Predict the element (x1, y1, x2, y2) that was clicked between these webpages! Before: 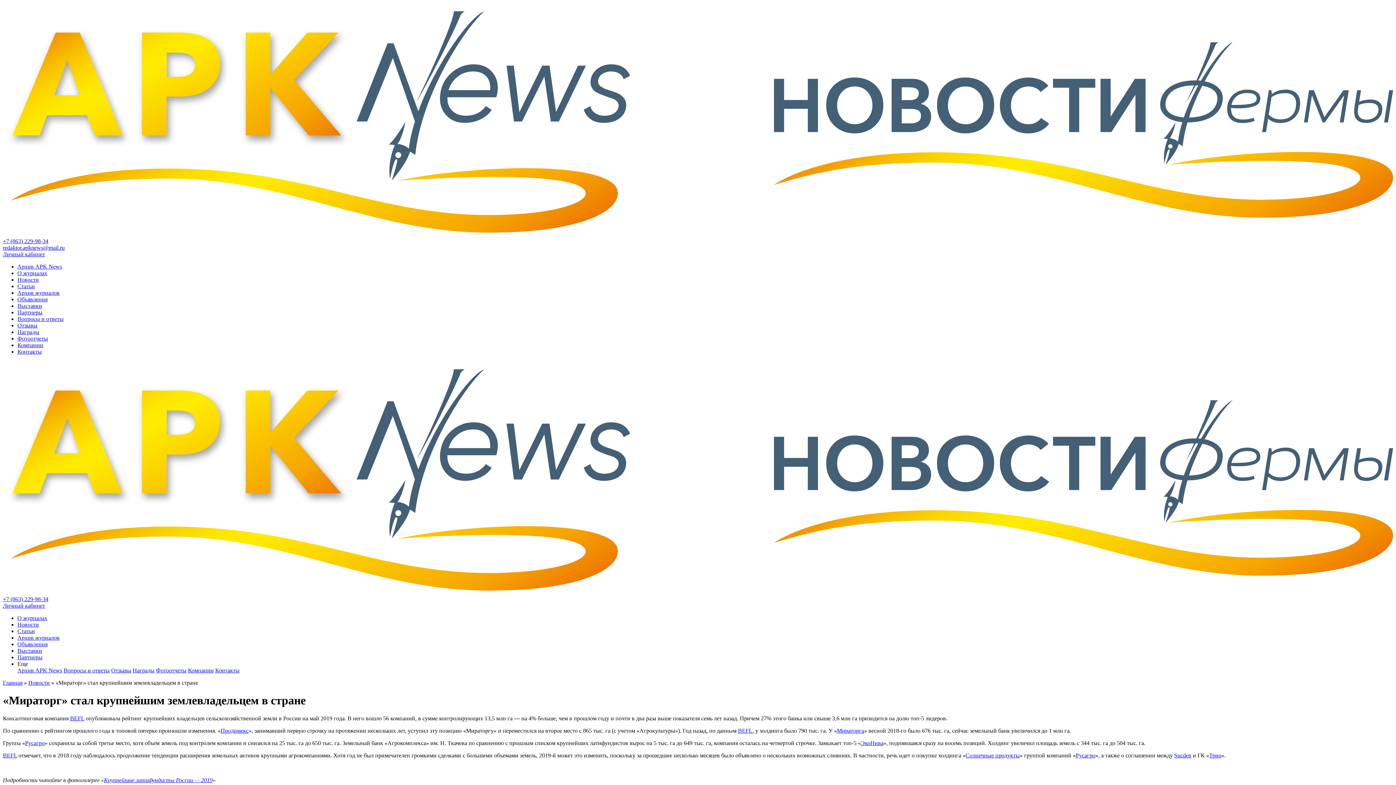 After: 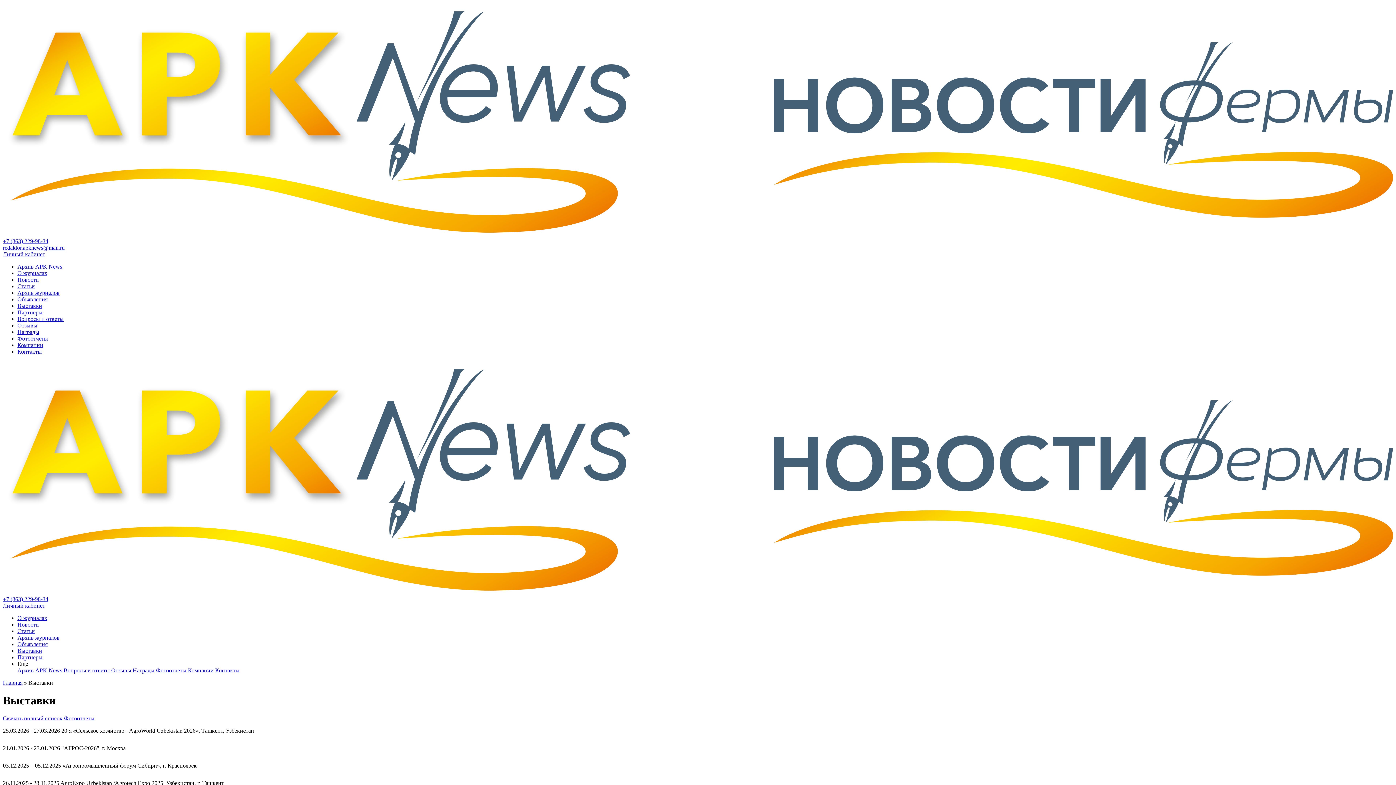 Action: label: Выставки bbox: (17, 647, 42, 654)